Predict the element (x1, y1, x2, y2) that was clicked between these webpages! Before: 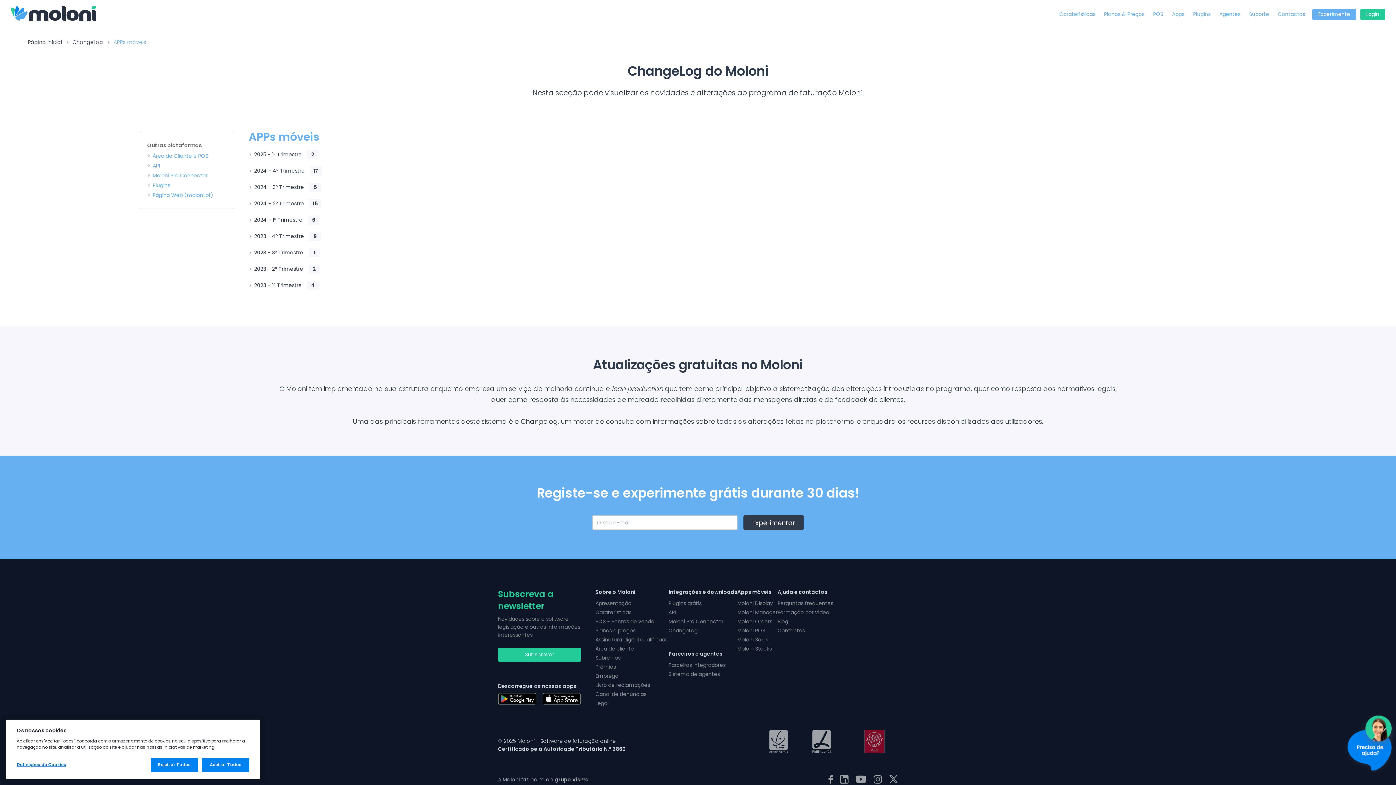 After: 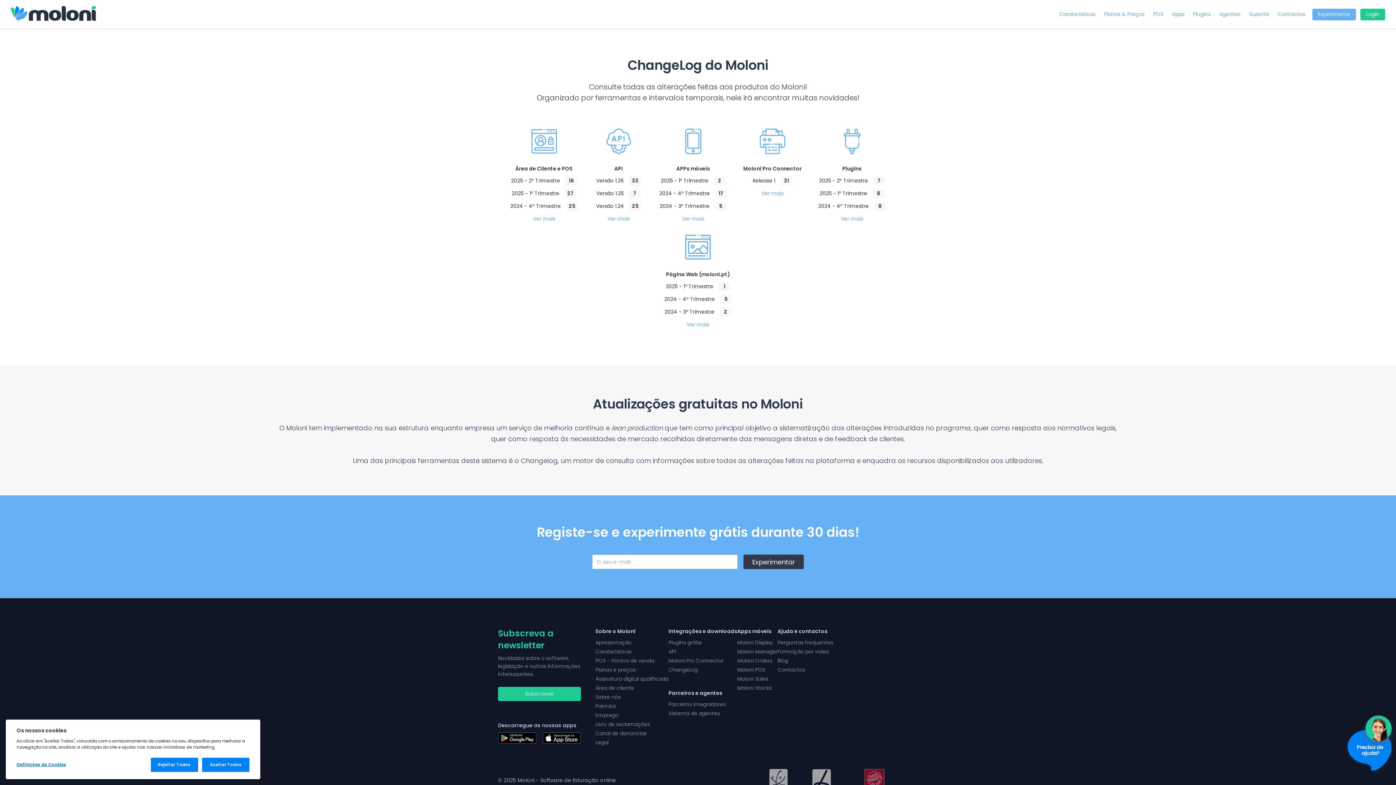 Action: label: ChangeLog bbox: (72, 38, 103, 45)